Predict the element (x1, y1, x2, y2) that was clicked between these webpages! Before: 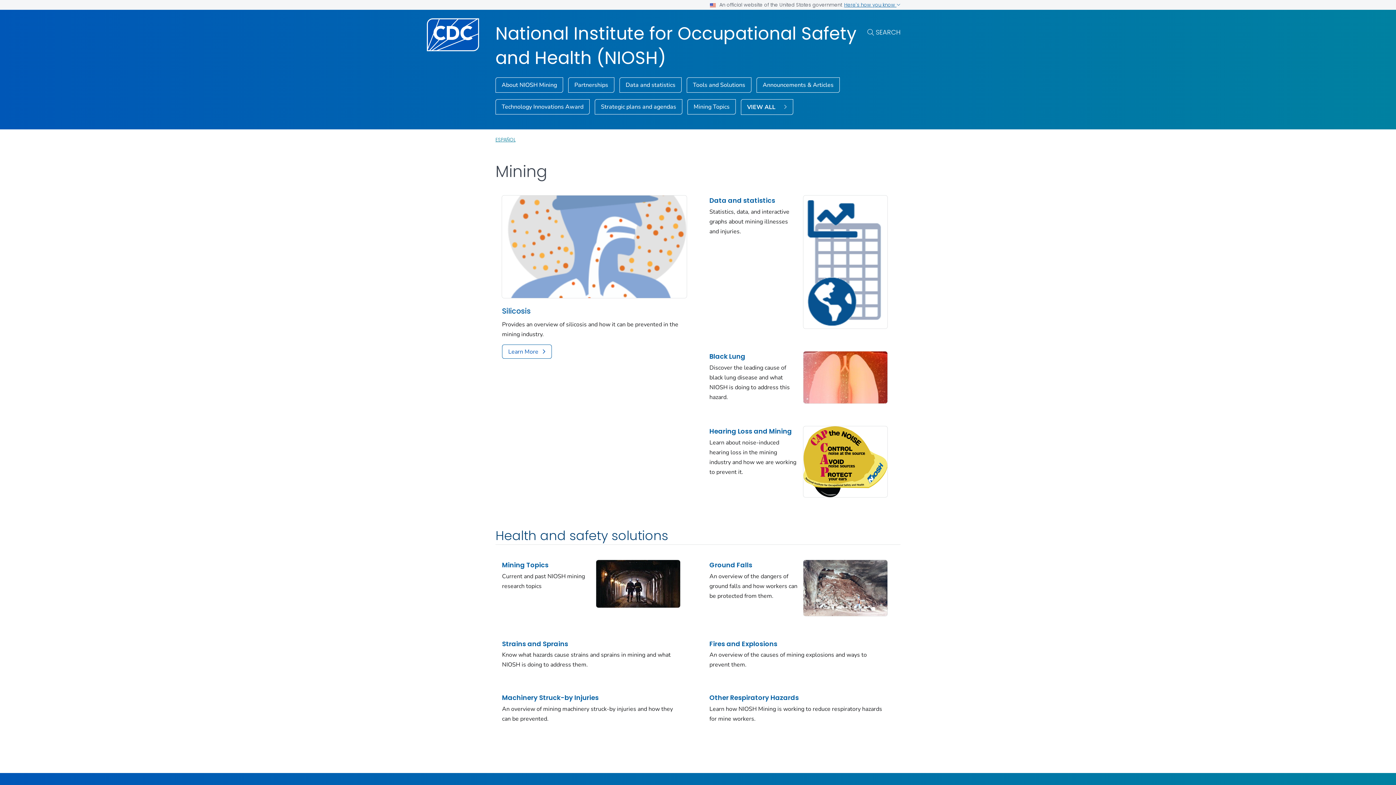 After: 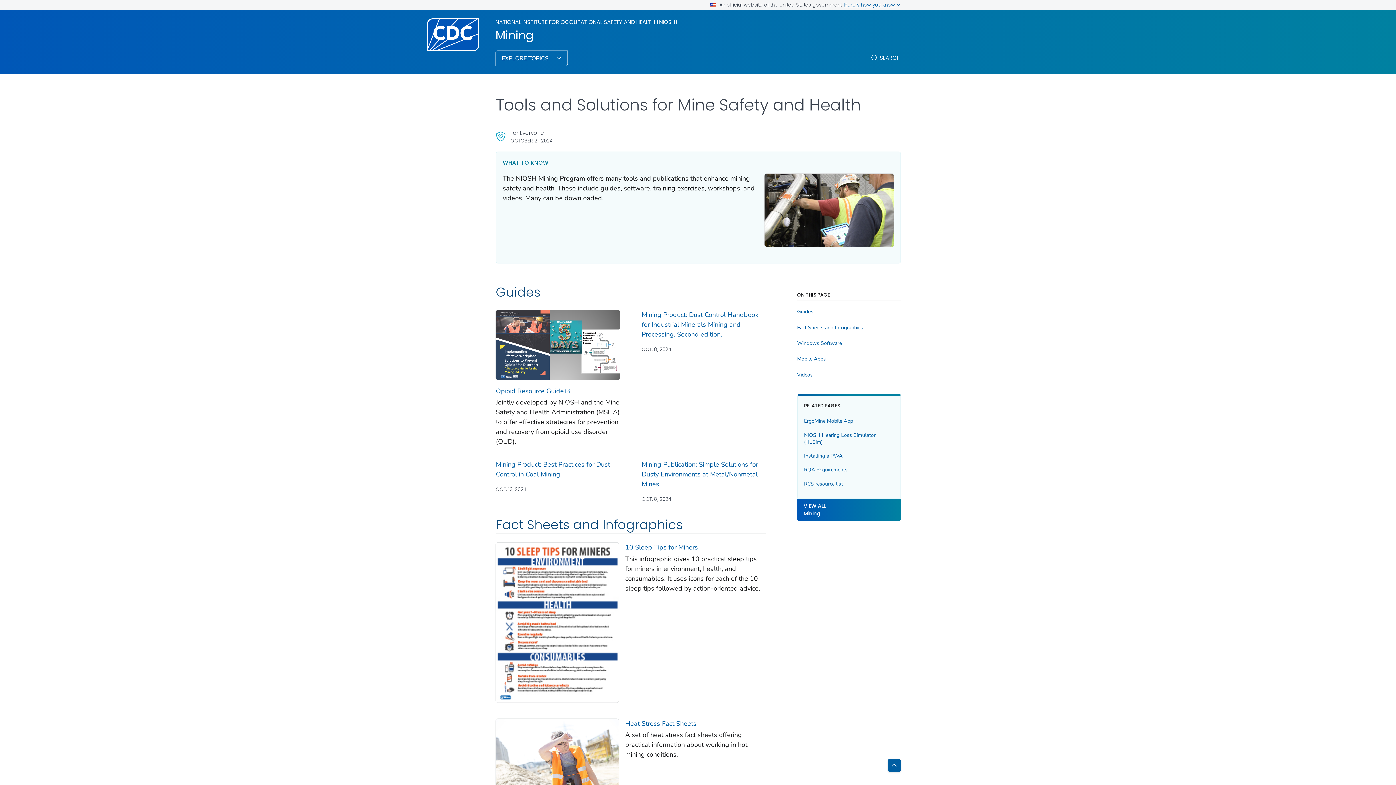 Action: bbox: (686, 77, 751, 92) label: Tools and Solutions